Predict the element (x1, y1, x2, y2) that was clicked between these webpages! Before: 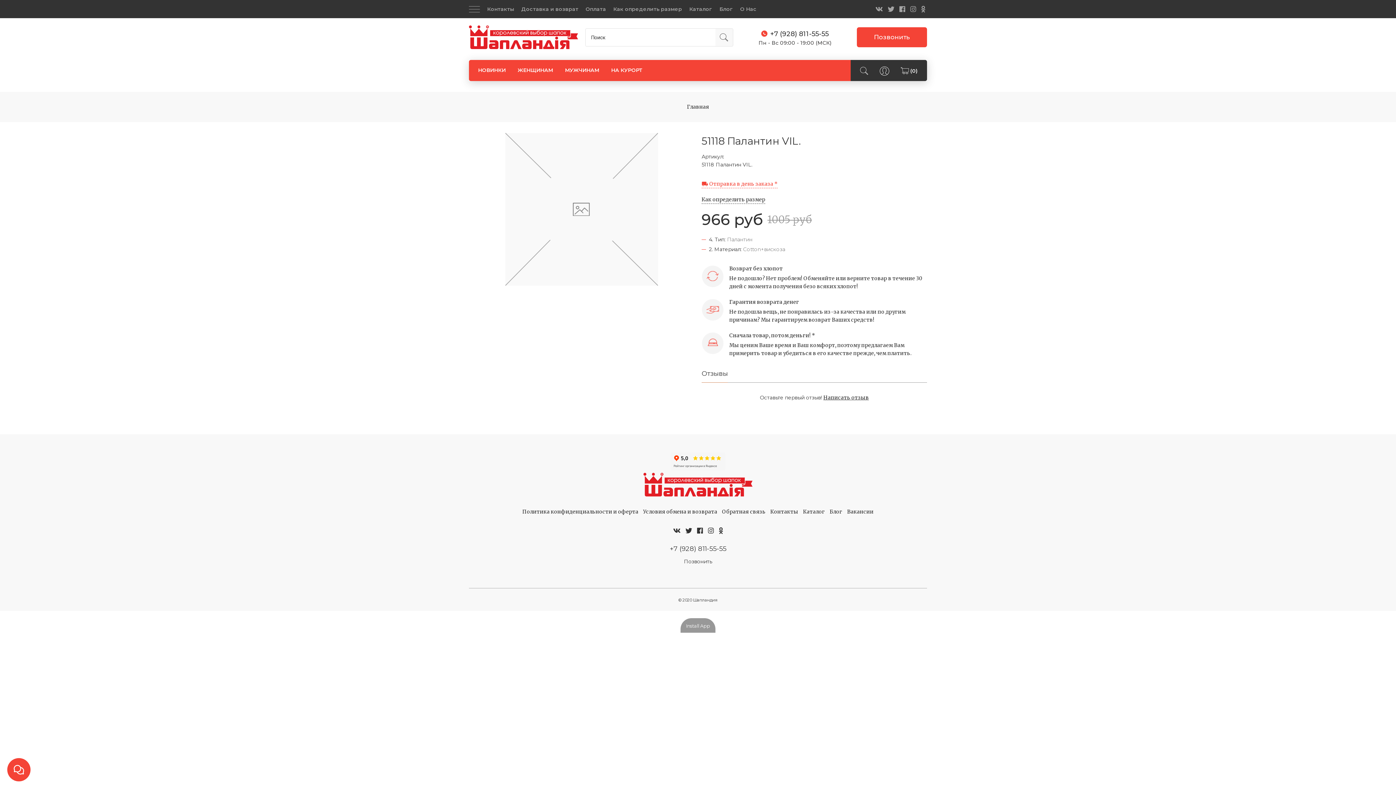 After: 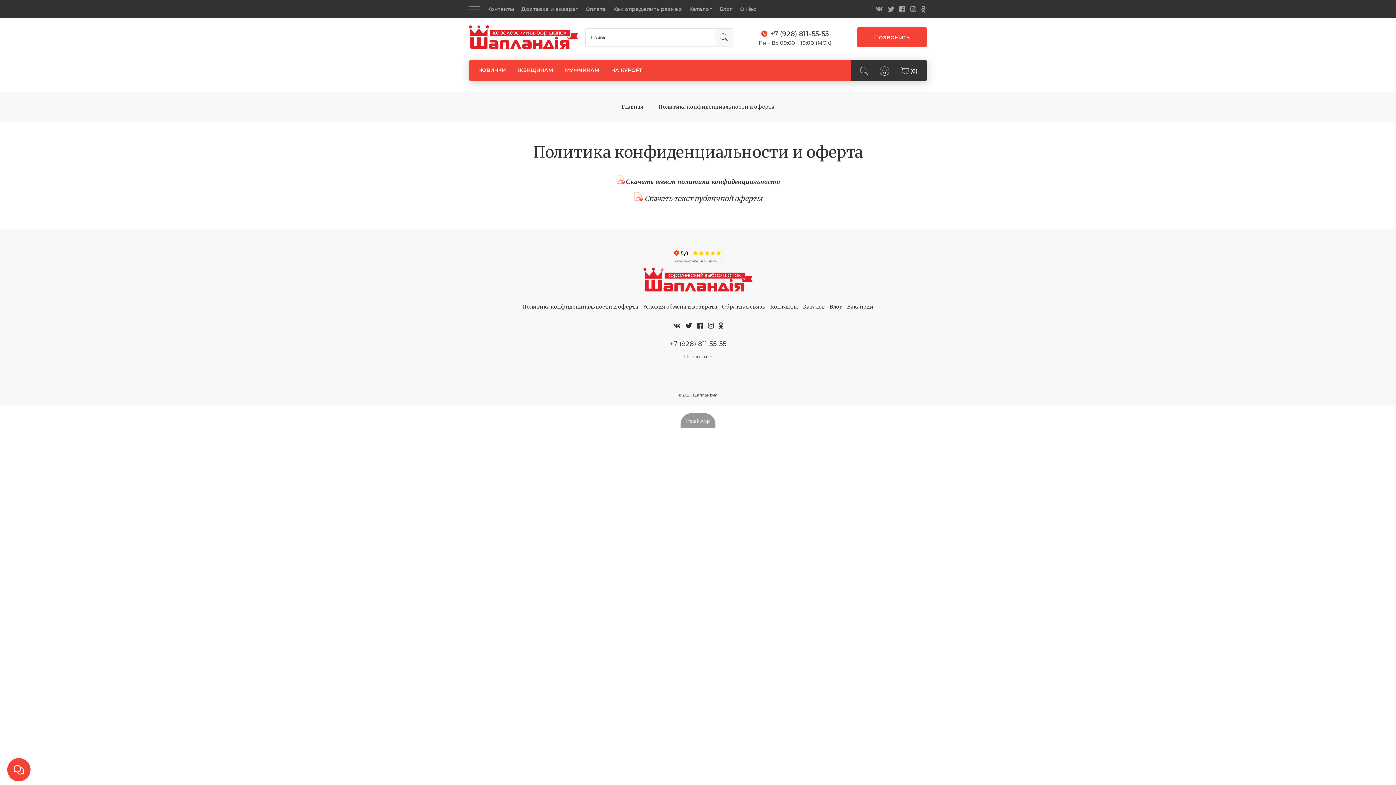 Action: bbox: (522, 507, 638, 516) label: Политика конфиденциальности и оферта